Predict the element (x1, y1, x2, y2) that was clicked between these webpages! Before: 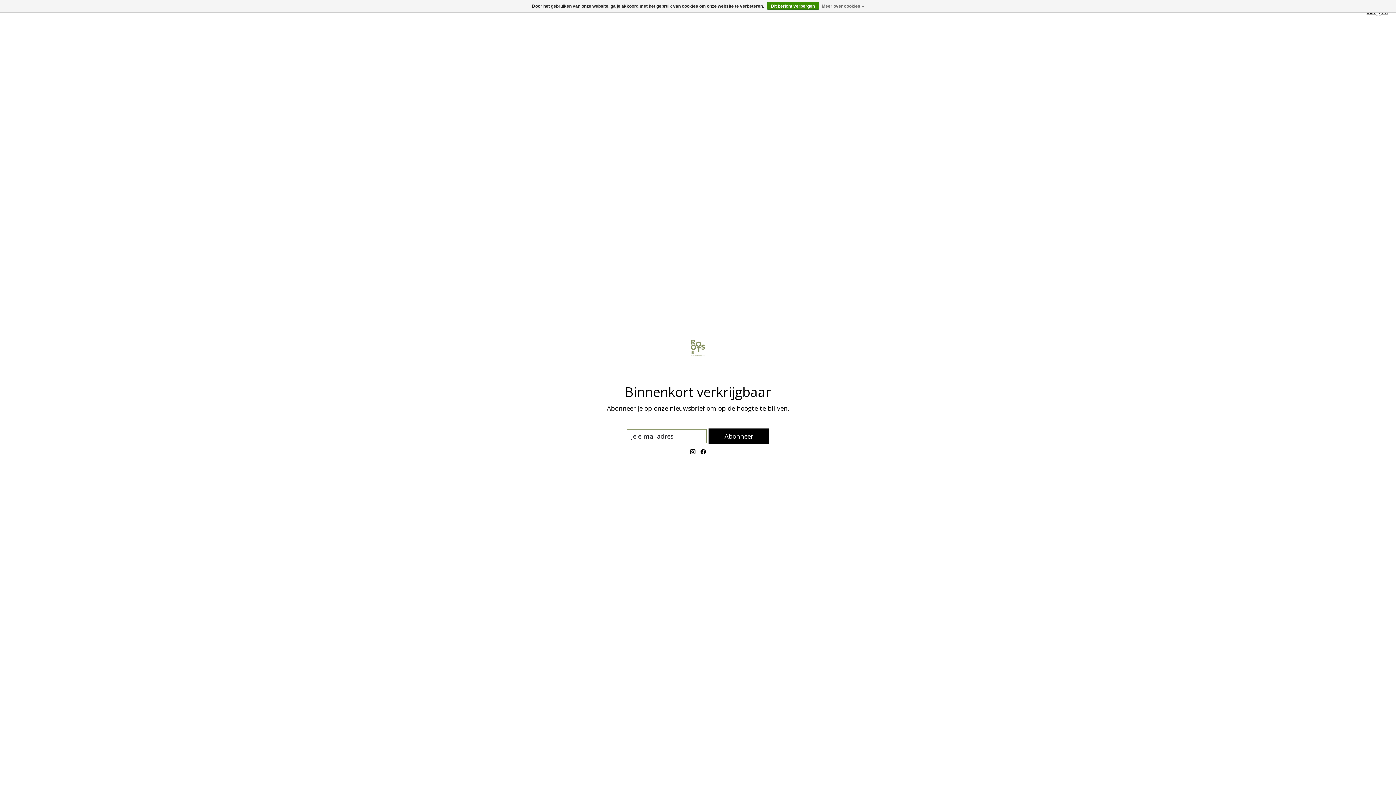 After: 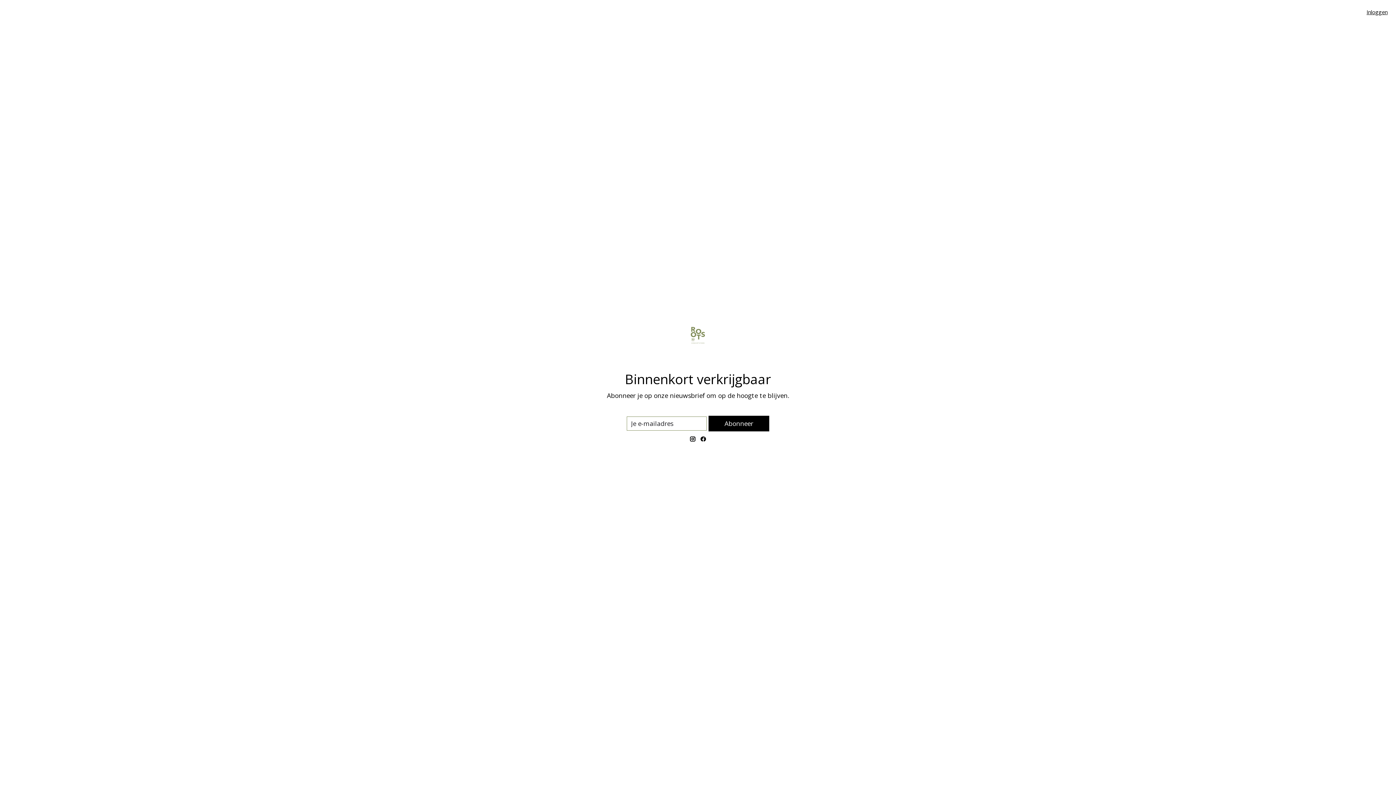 Action: label: Meer over cookies » bbox: (822, 1, 864, 10)